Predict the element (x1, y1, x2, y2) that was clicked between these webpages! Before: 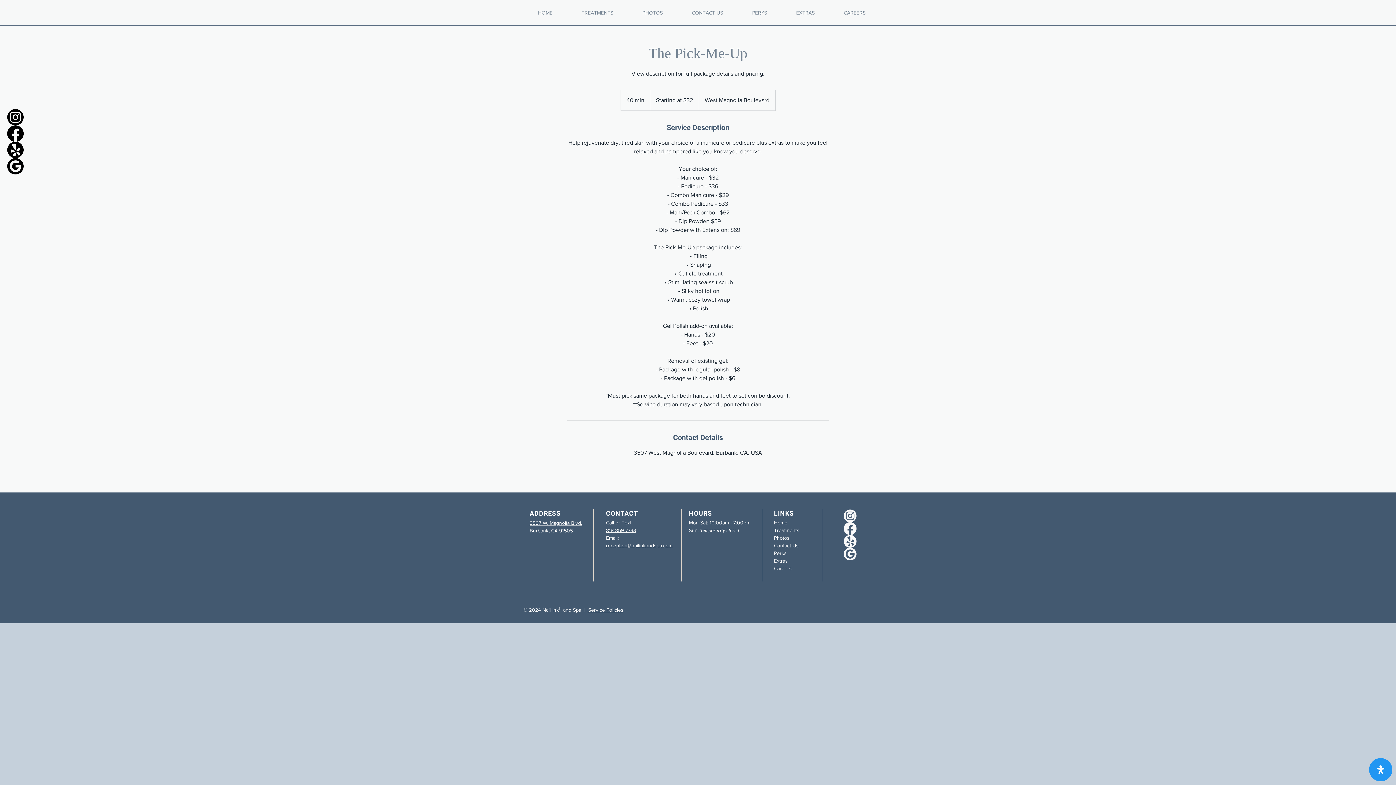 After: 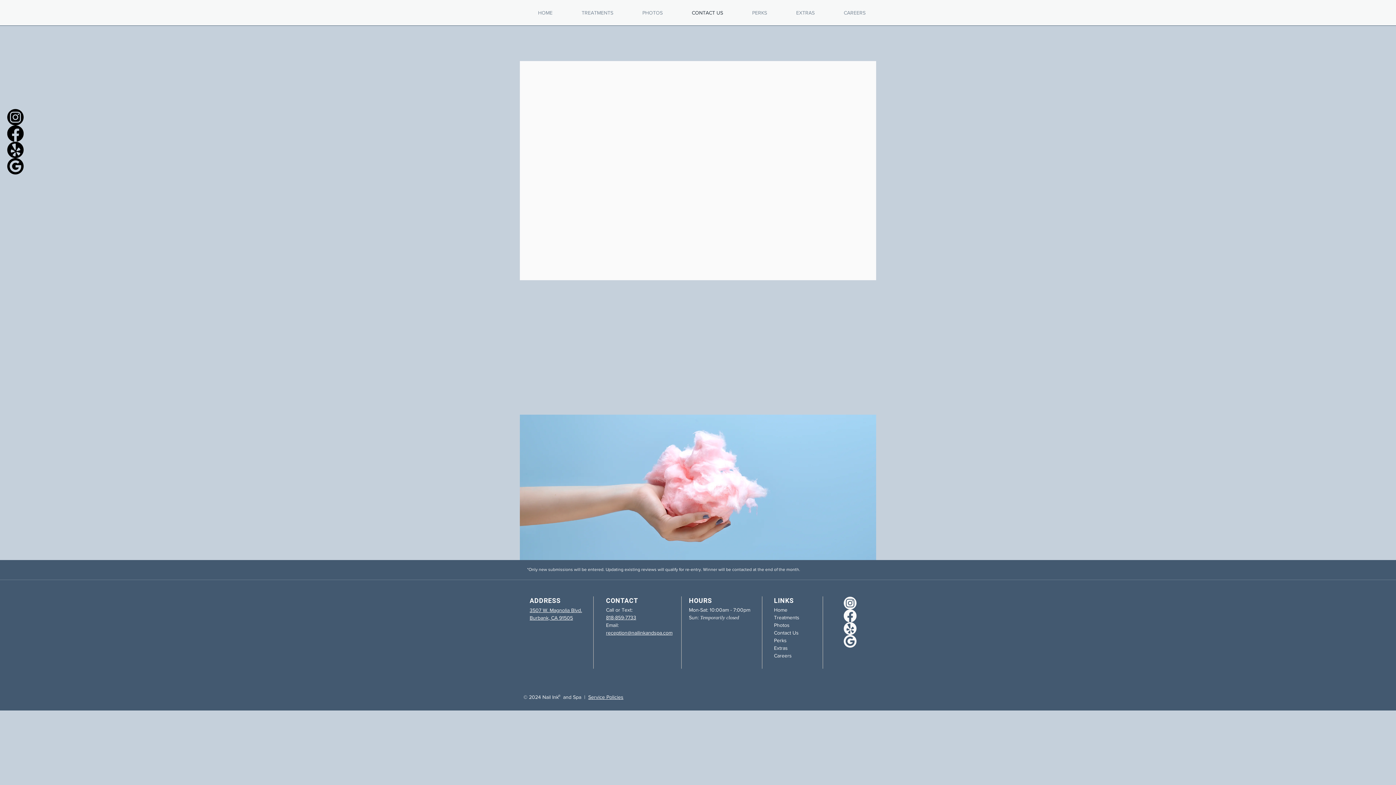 Action: bbox: (774, 542, 798, 548) label: Contact Us